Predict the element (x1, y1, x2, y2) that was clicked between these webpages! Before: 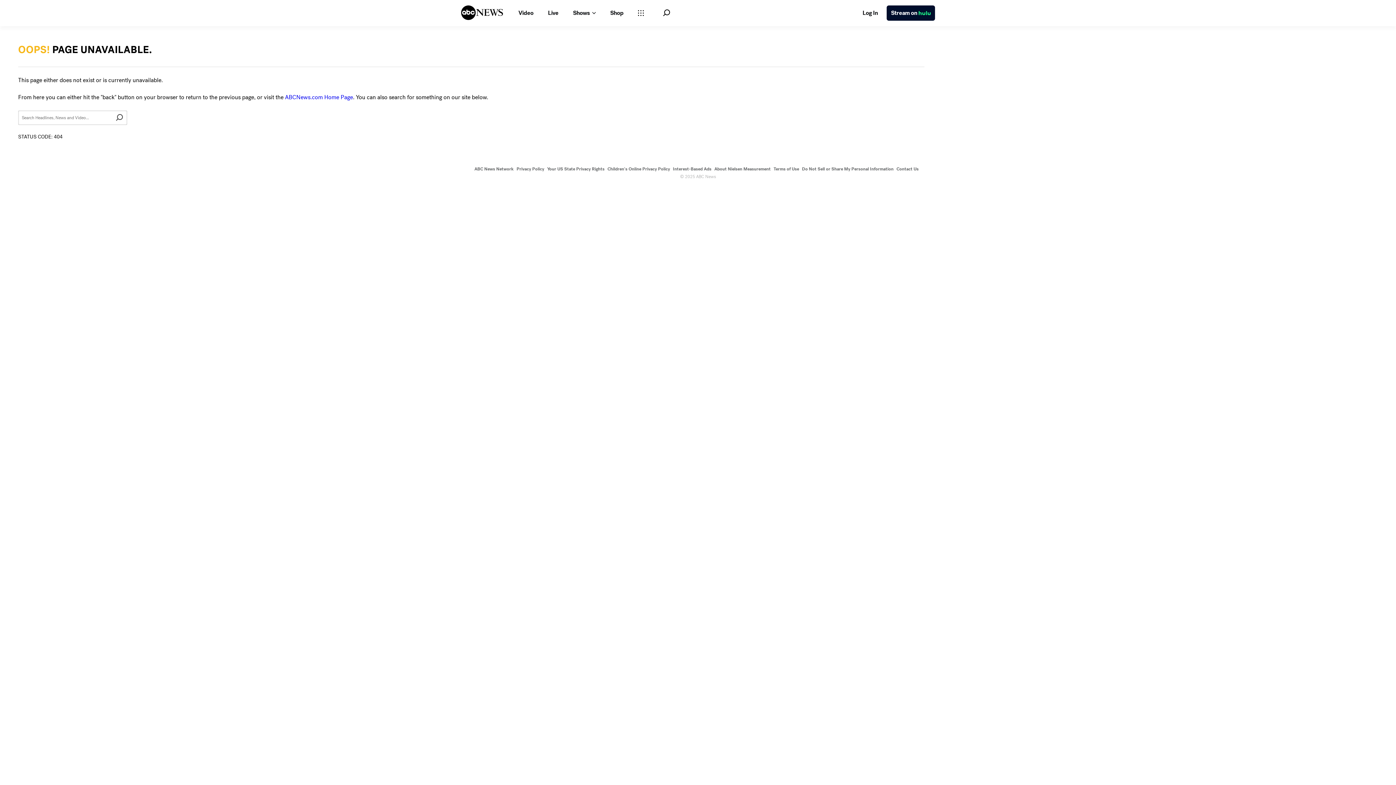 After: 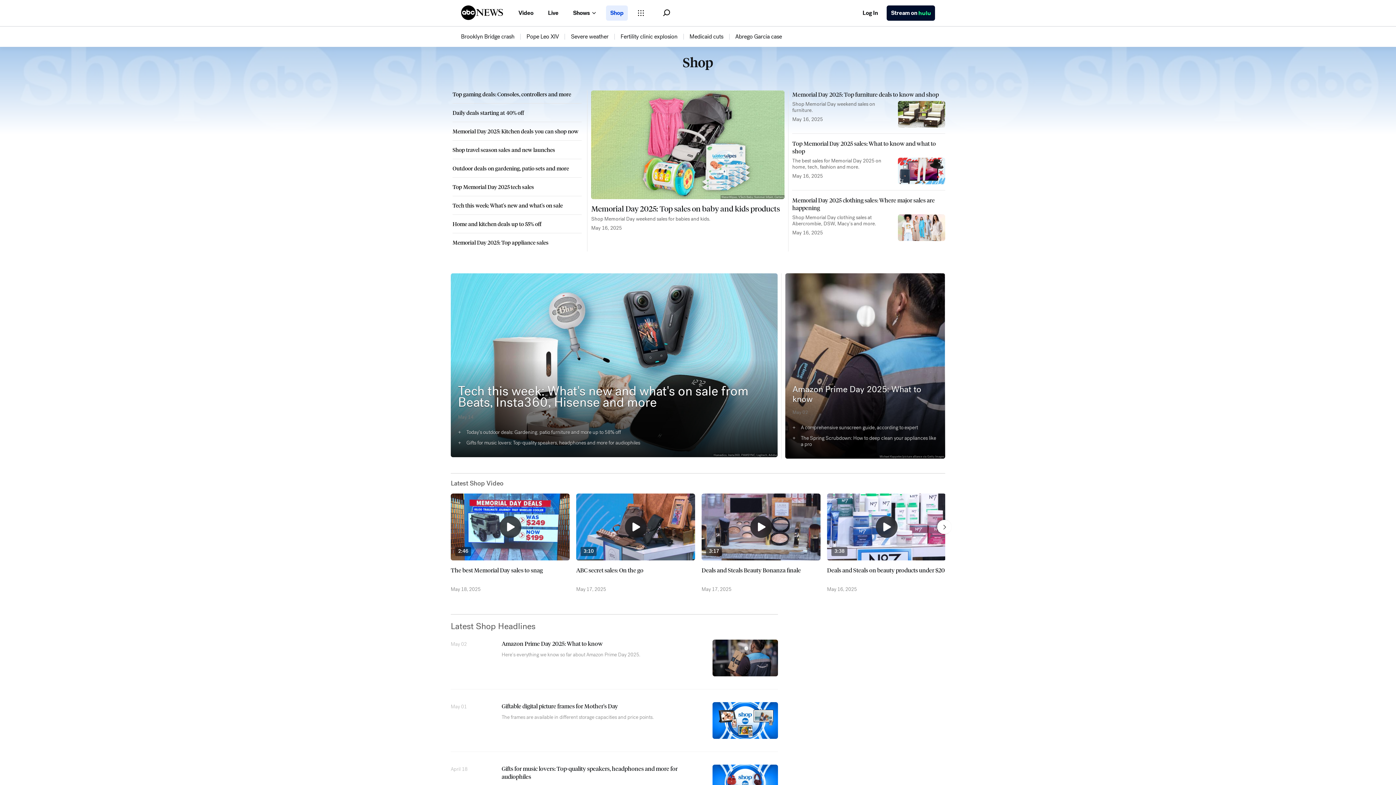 Action: label: Shop bbox: (606, 5, 628, 20)